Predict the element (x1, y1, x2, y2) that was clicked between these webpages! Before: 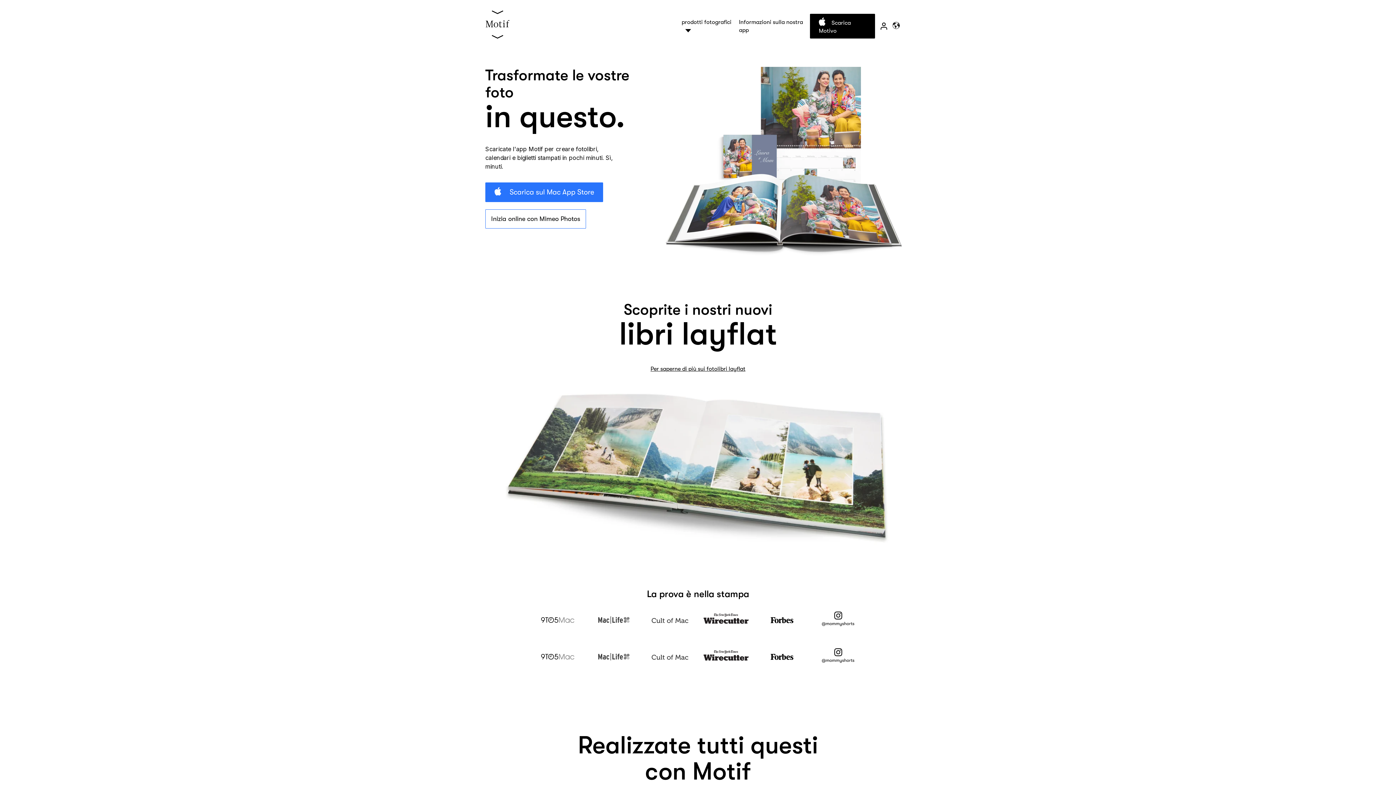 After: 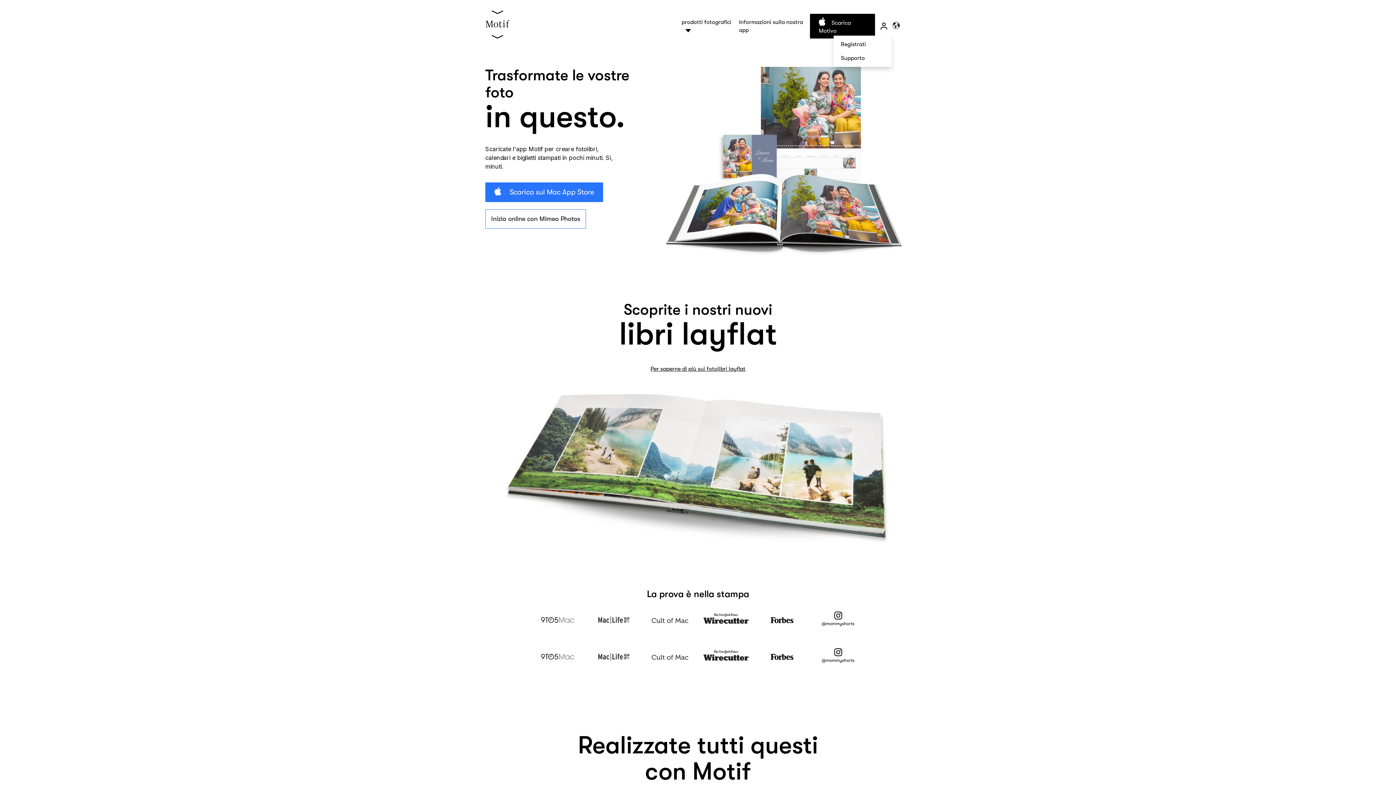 Action: label: Cartello bbox: (875, 17, 892, 34)